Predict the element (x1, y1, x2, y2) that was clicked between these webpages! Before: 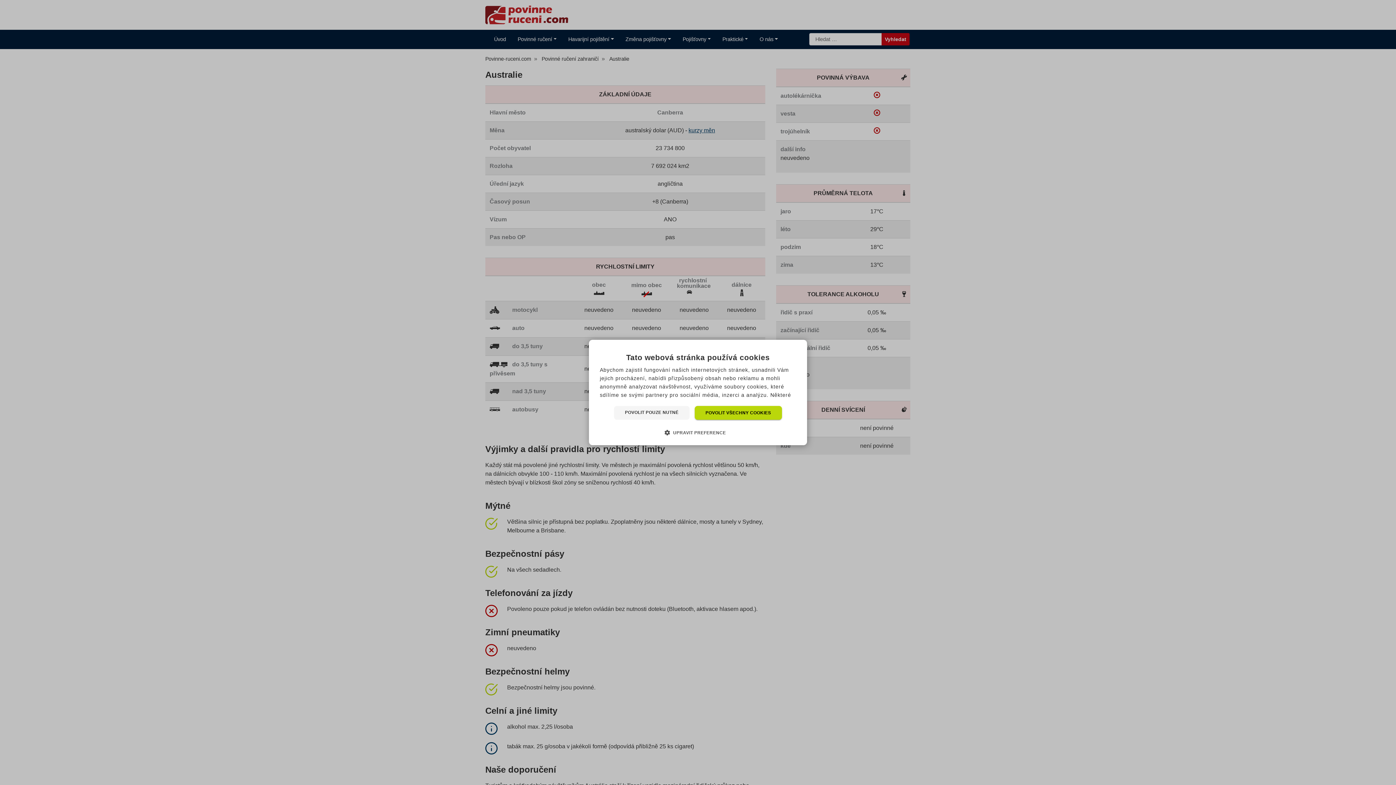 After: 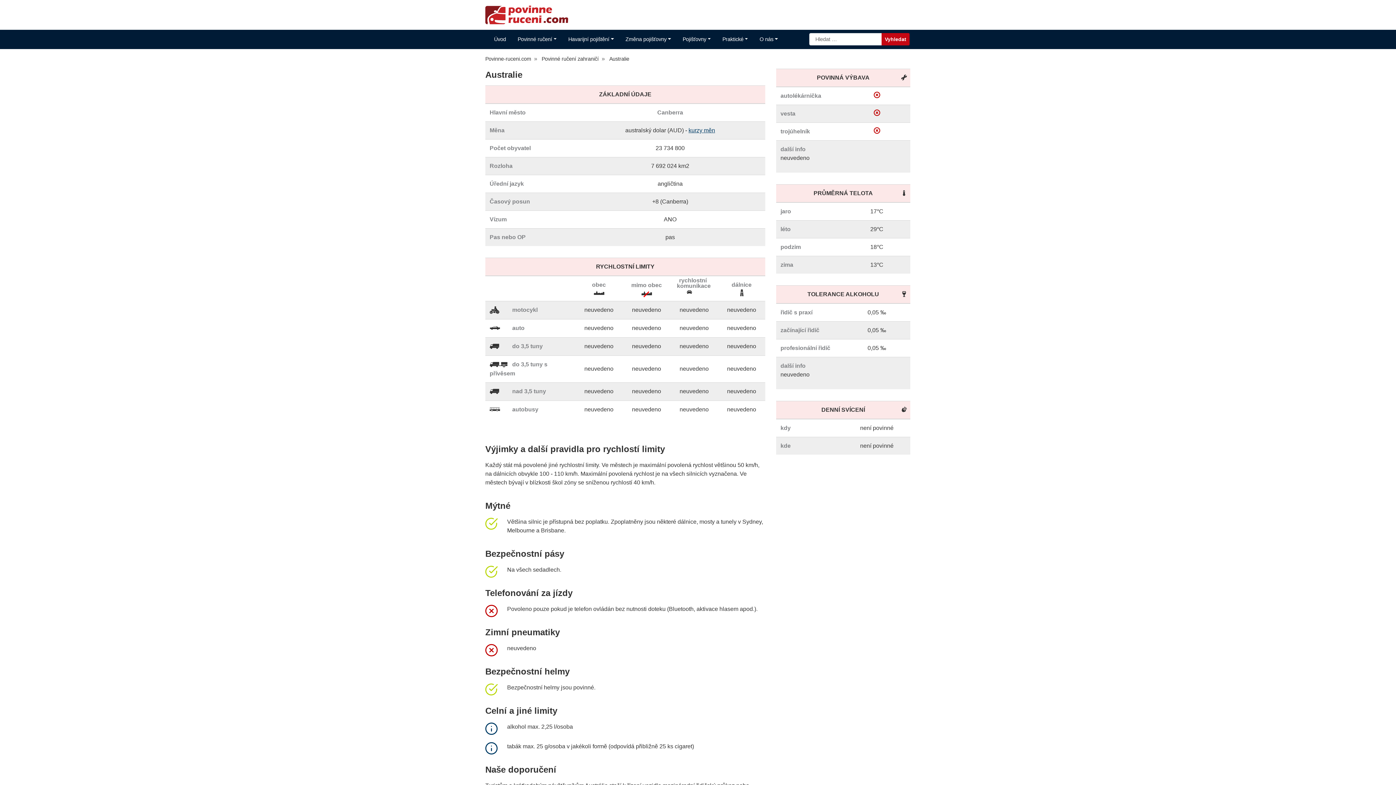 Action: label: POVOLIT VŠECHNY COOKIES bbox: (694, 406, 782, 420)